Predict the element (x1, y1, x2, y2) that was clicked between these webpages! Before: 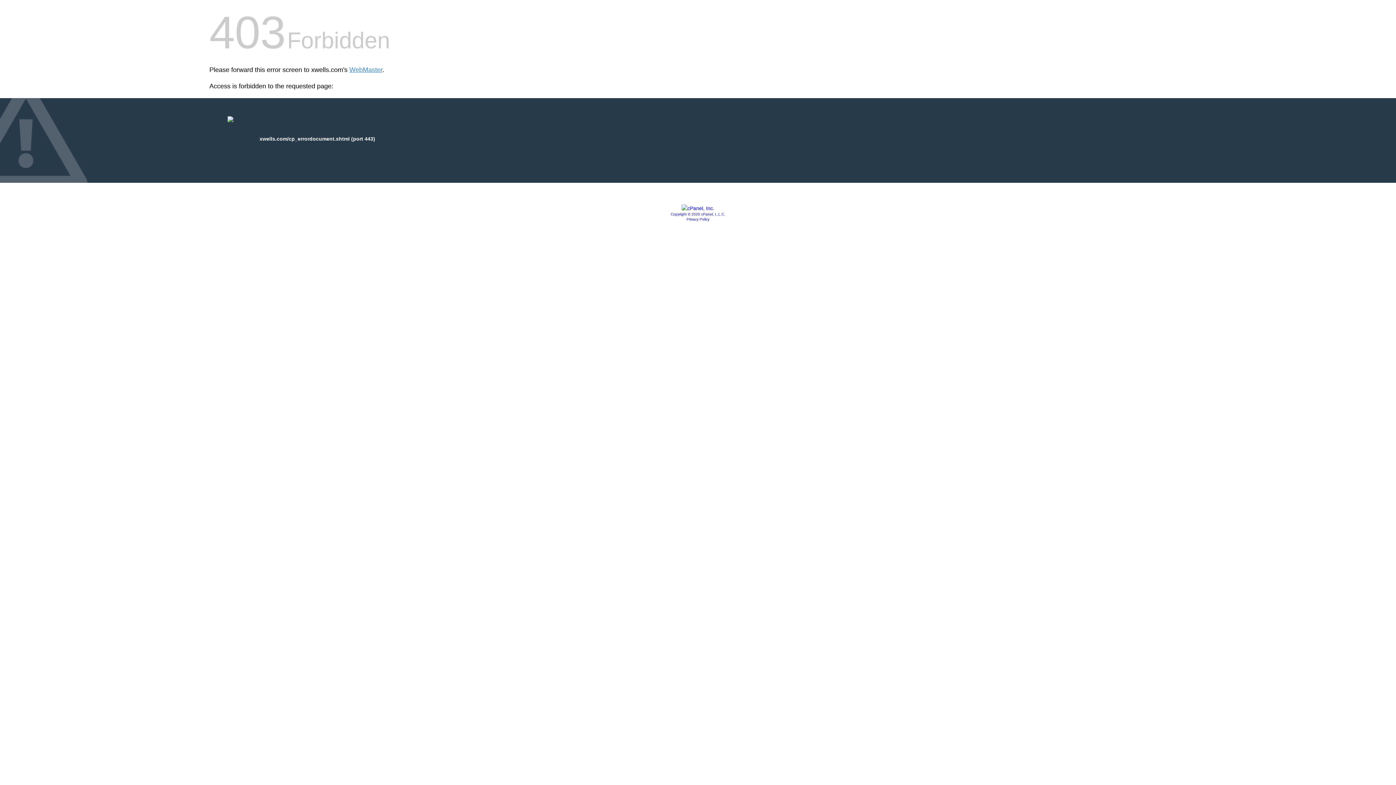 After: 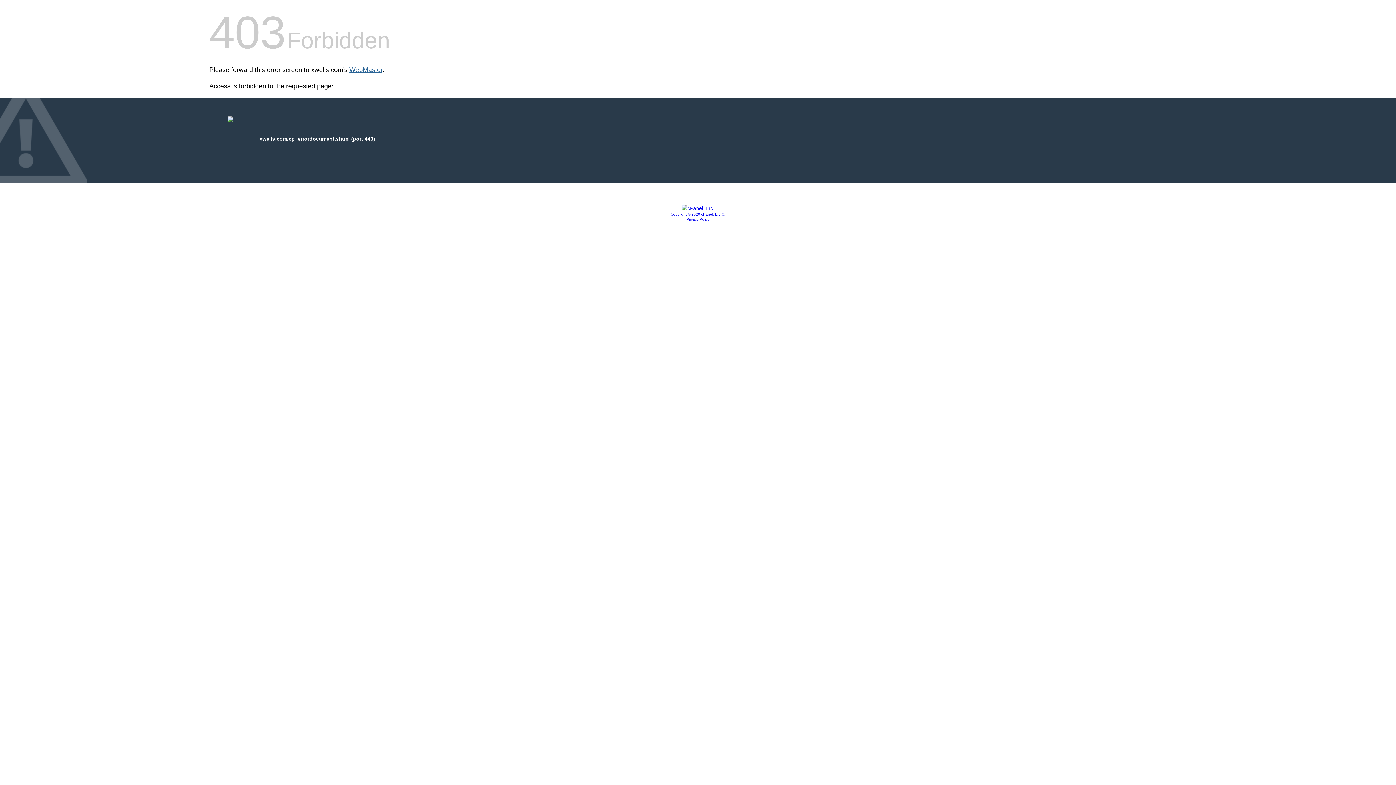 Action: label: WebMaster bbox: (349, 66, 382, 73)